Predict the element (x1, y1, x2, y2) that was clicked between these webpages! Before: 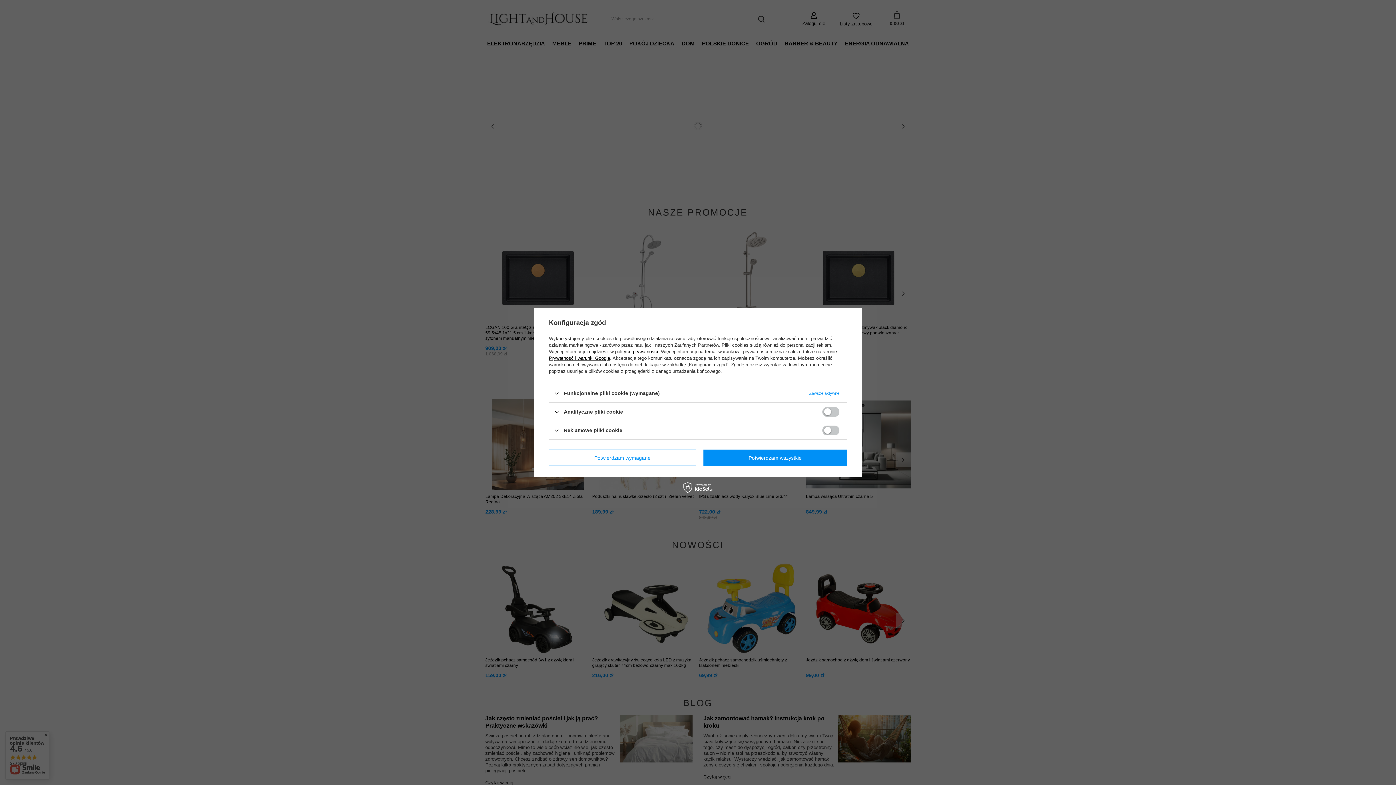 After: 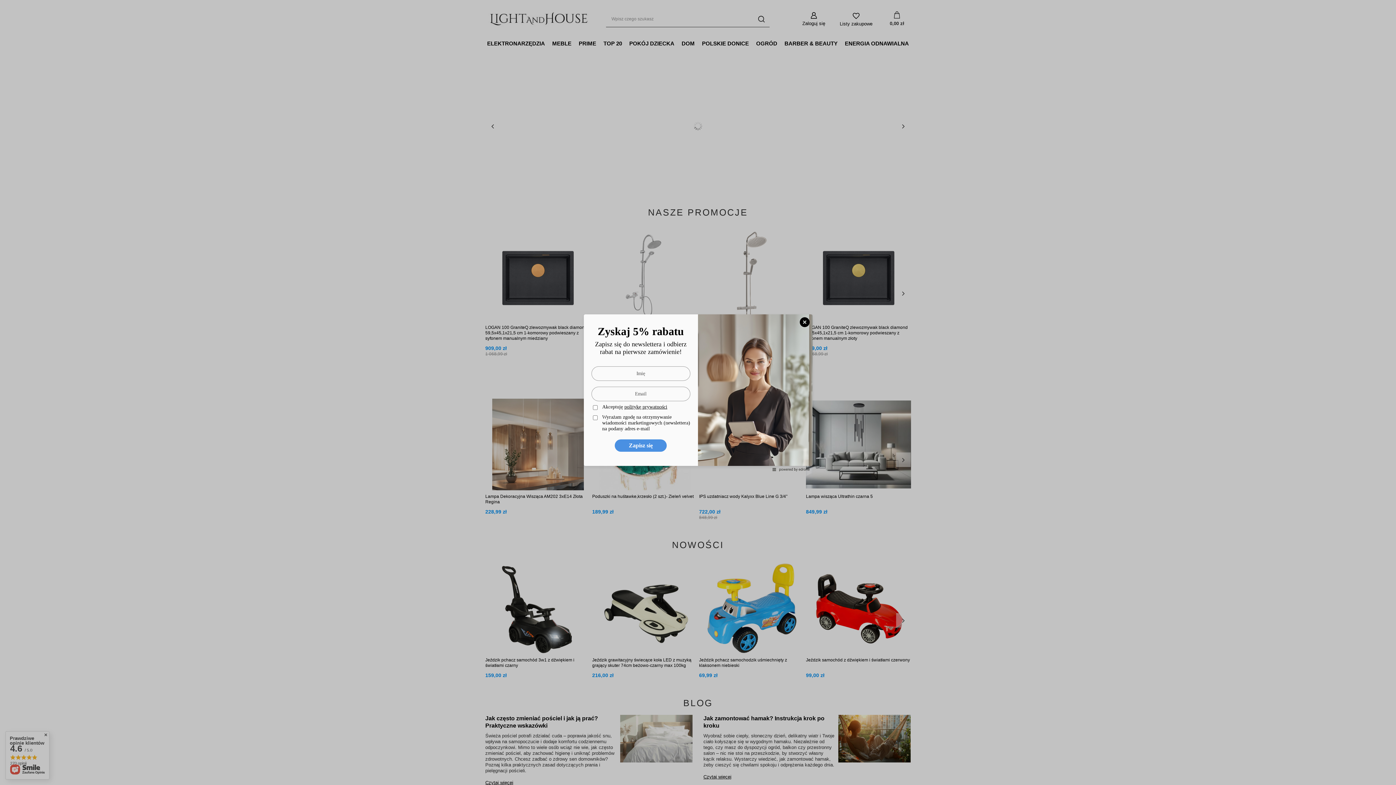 Action: bbox: (703, 449, 847, 466) label: Potwierdzam wszystkie